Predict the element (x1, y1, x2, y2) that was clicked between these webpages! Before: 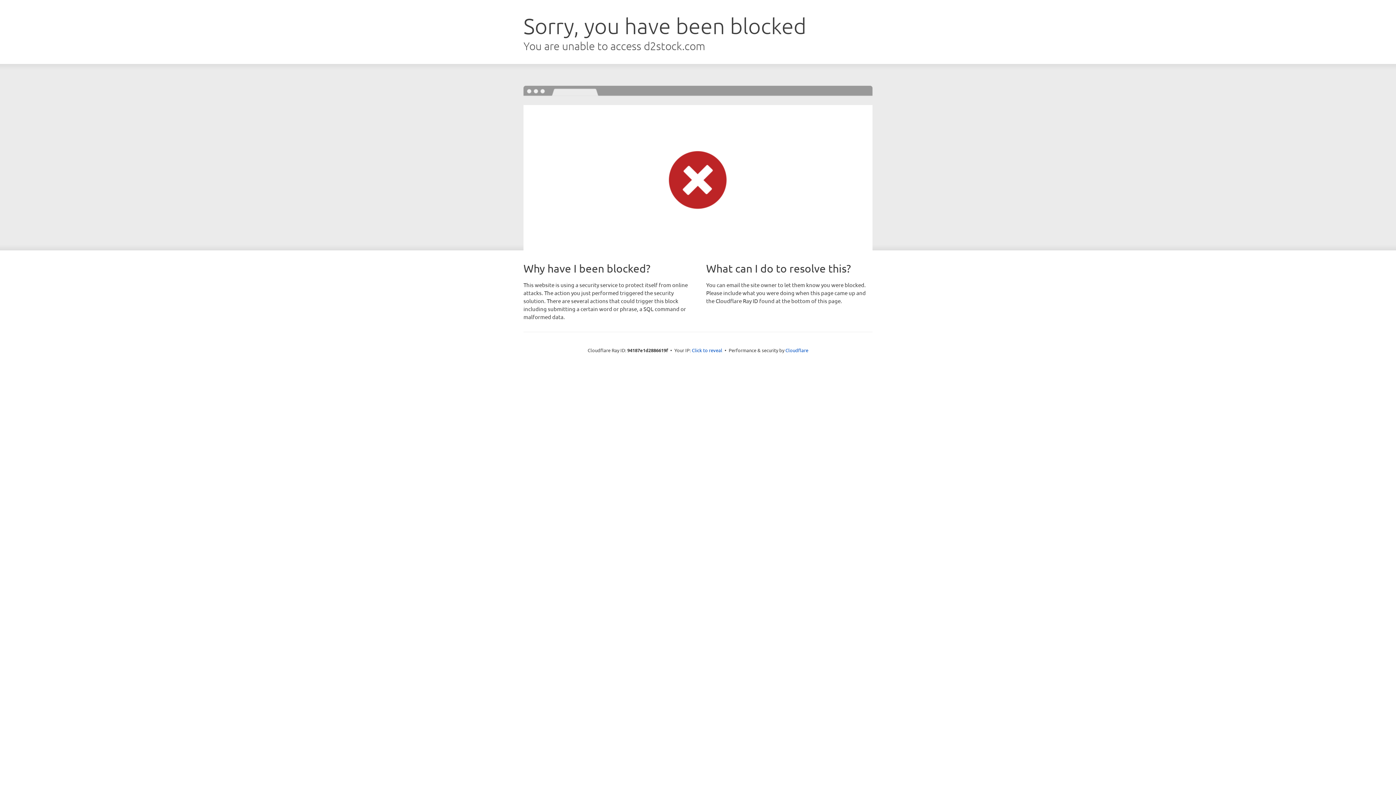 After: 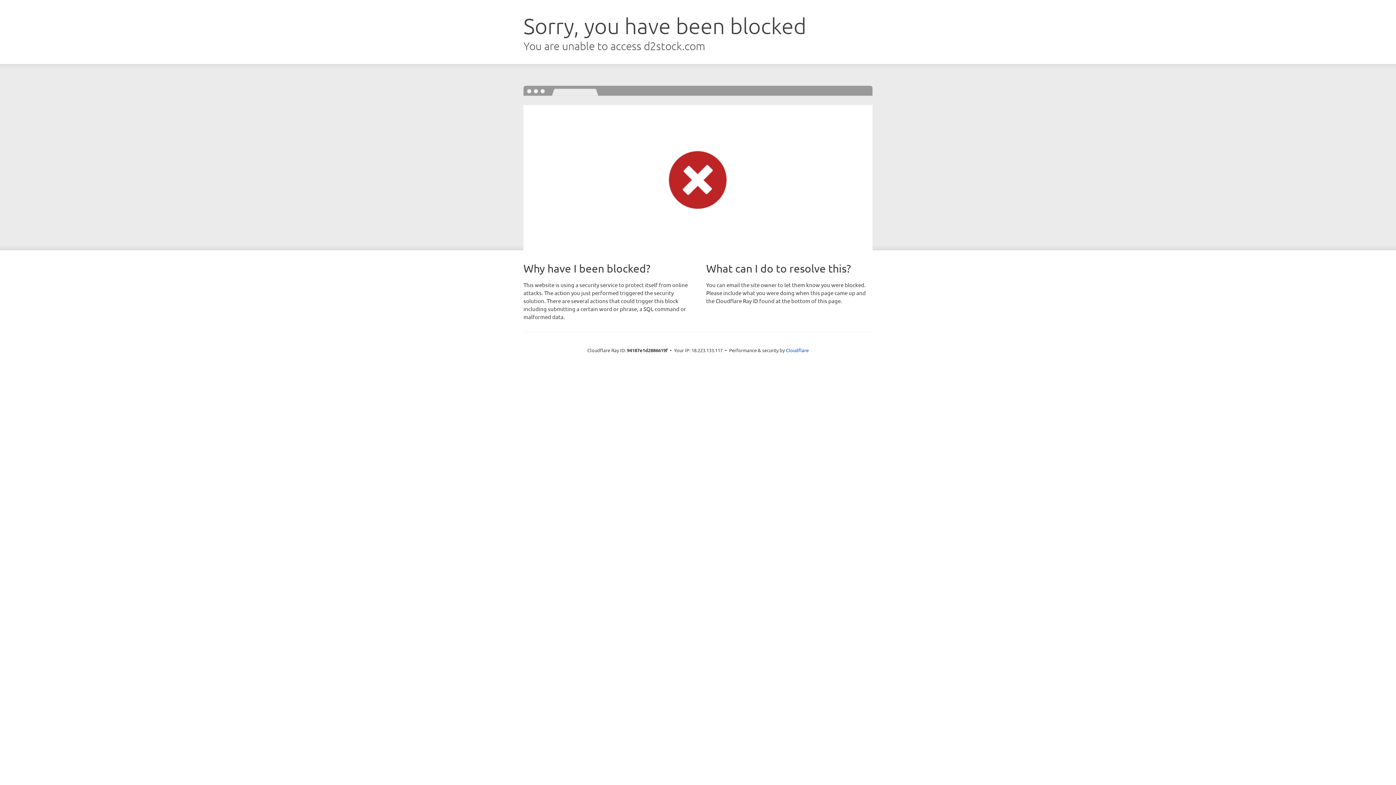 Action: label: Click to reveal bbox: (692, 346, 722, 353)